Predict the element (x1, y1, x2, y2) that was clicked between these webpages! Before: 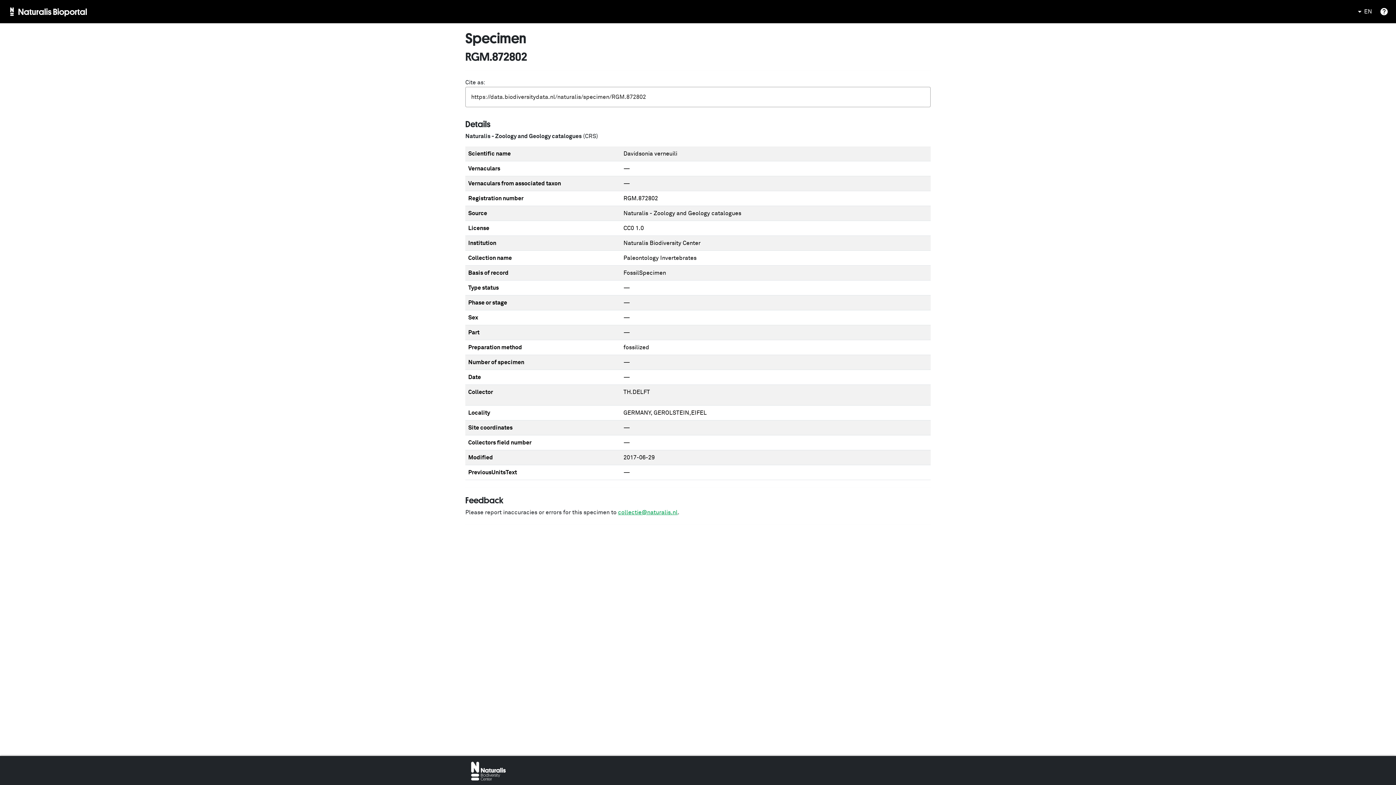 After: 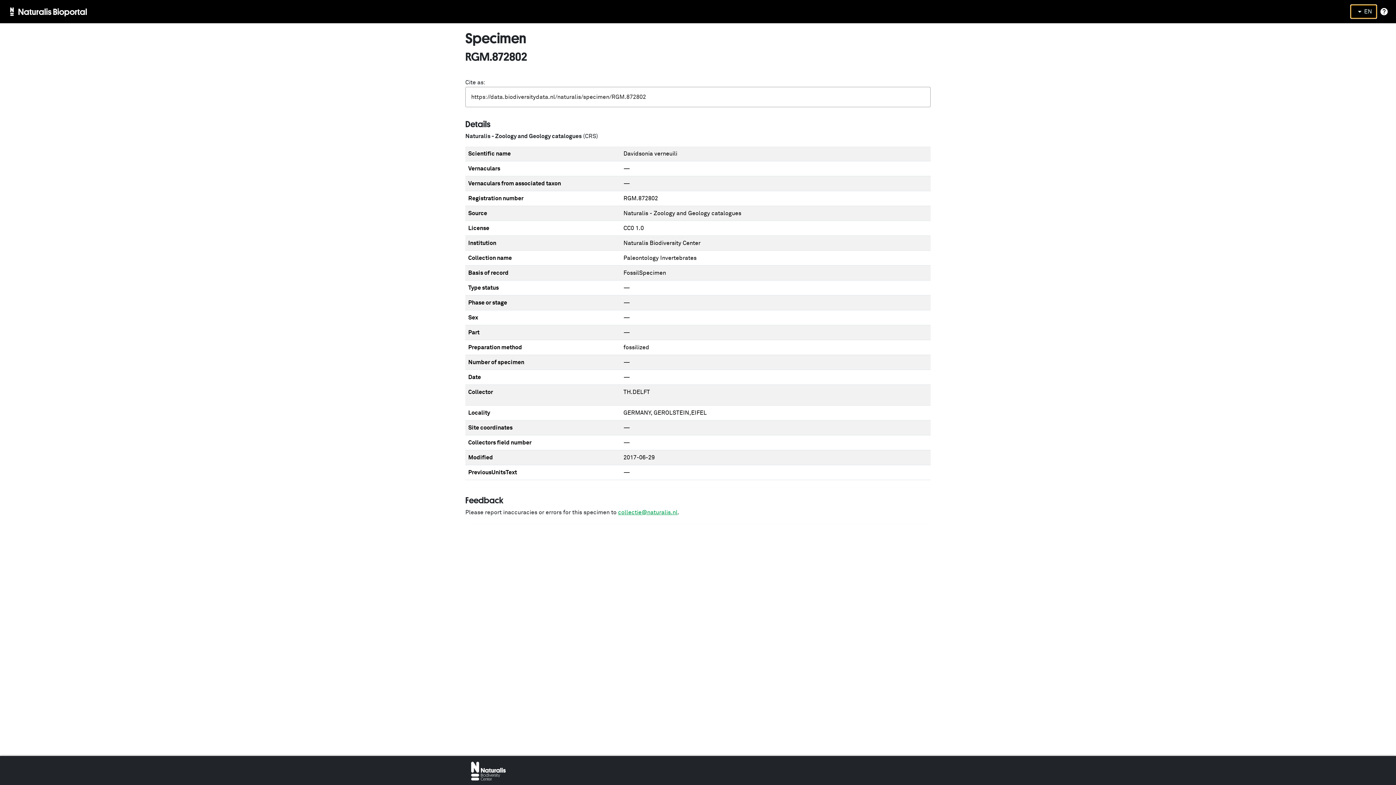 Action: label: EN bbox: (1350, 4, 1377, 18)